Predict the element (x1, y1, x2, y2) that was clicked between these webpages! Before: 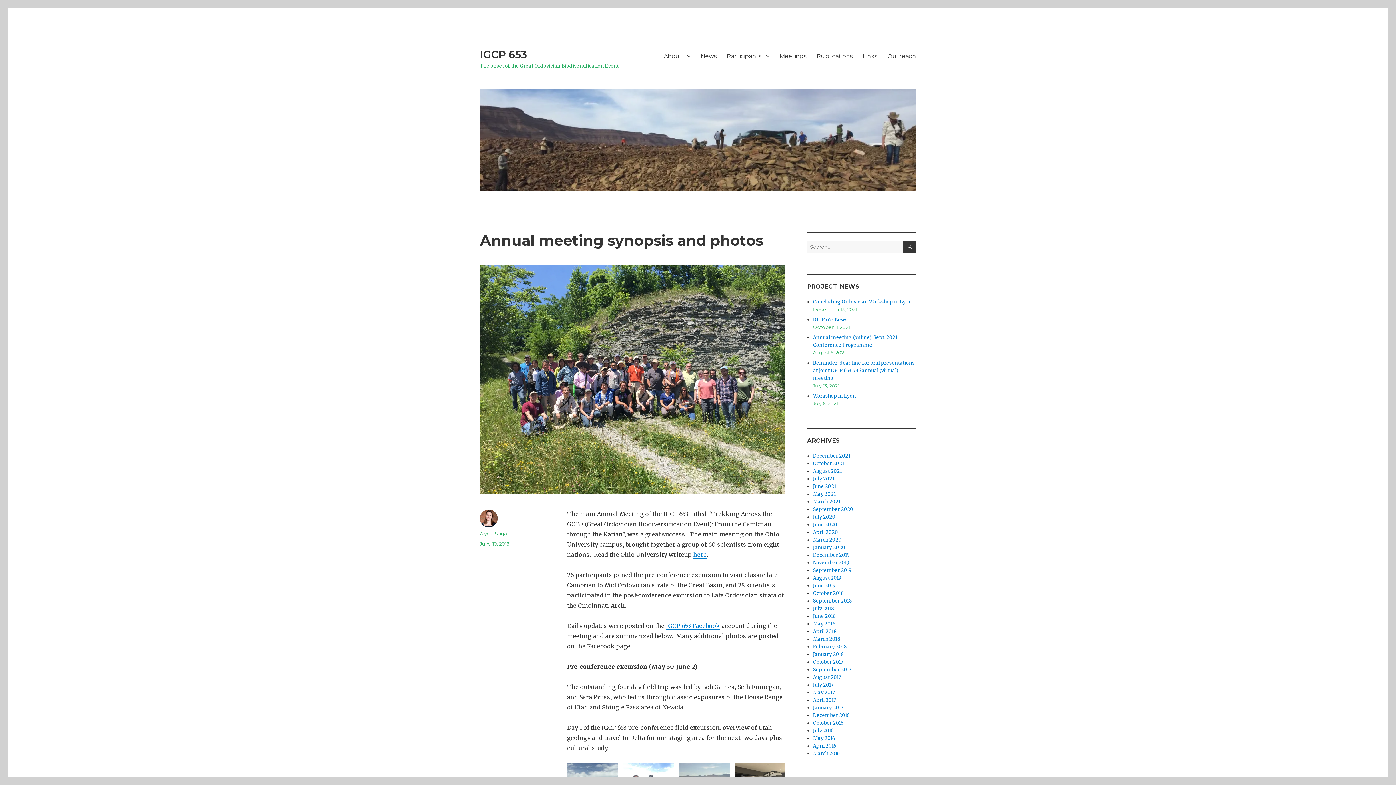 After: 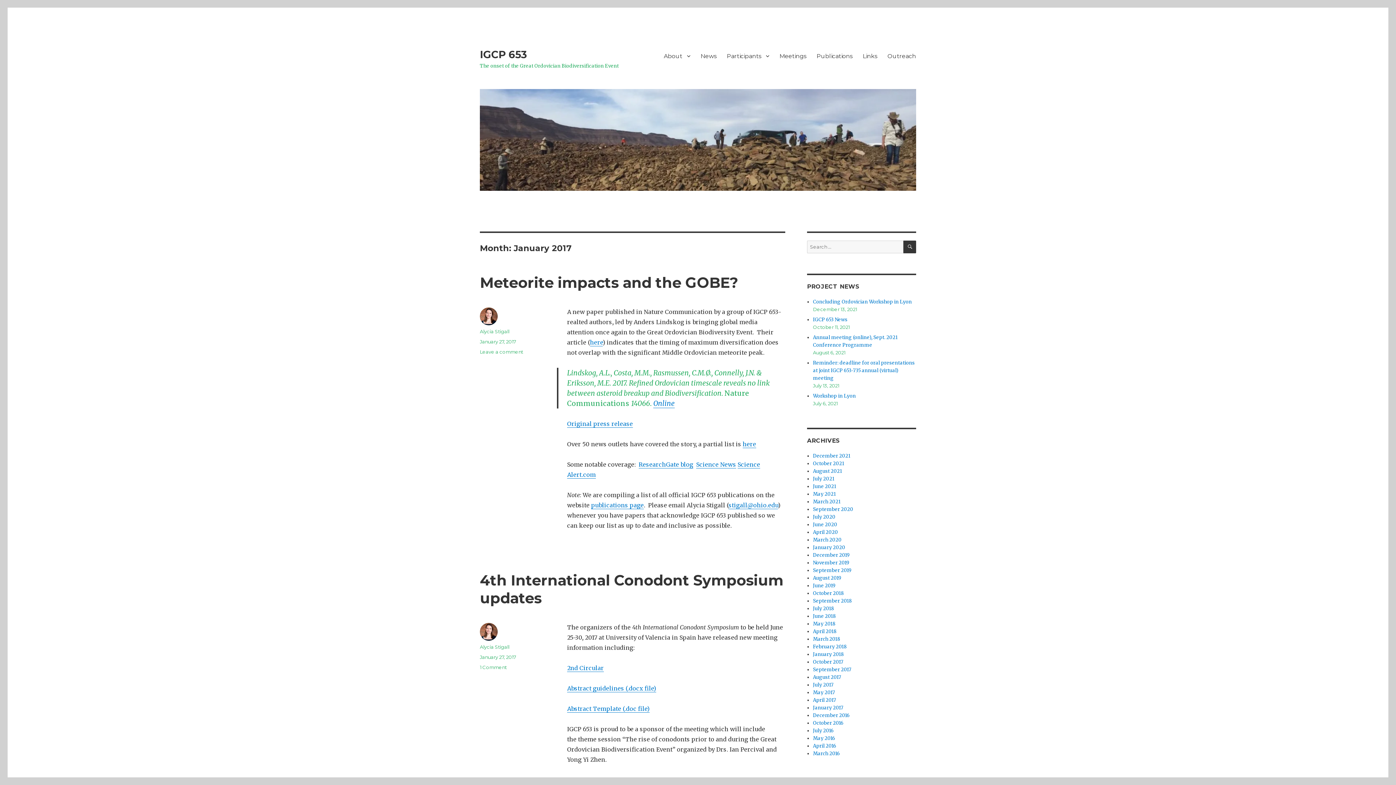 Action: label: January 2017 bbox: (813, 705, 843, 711)